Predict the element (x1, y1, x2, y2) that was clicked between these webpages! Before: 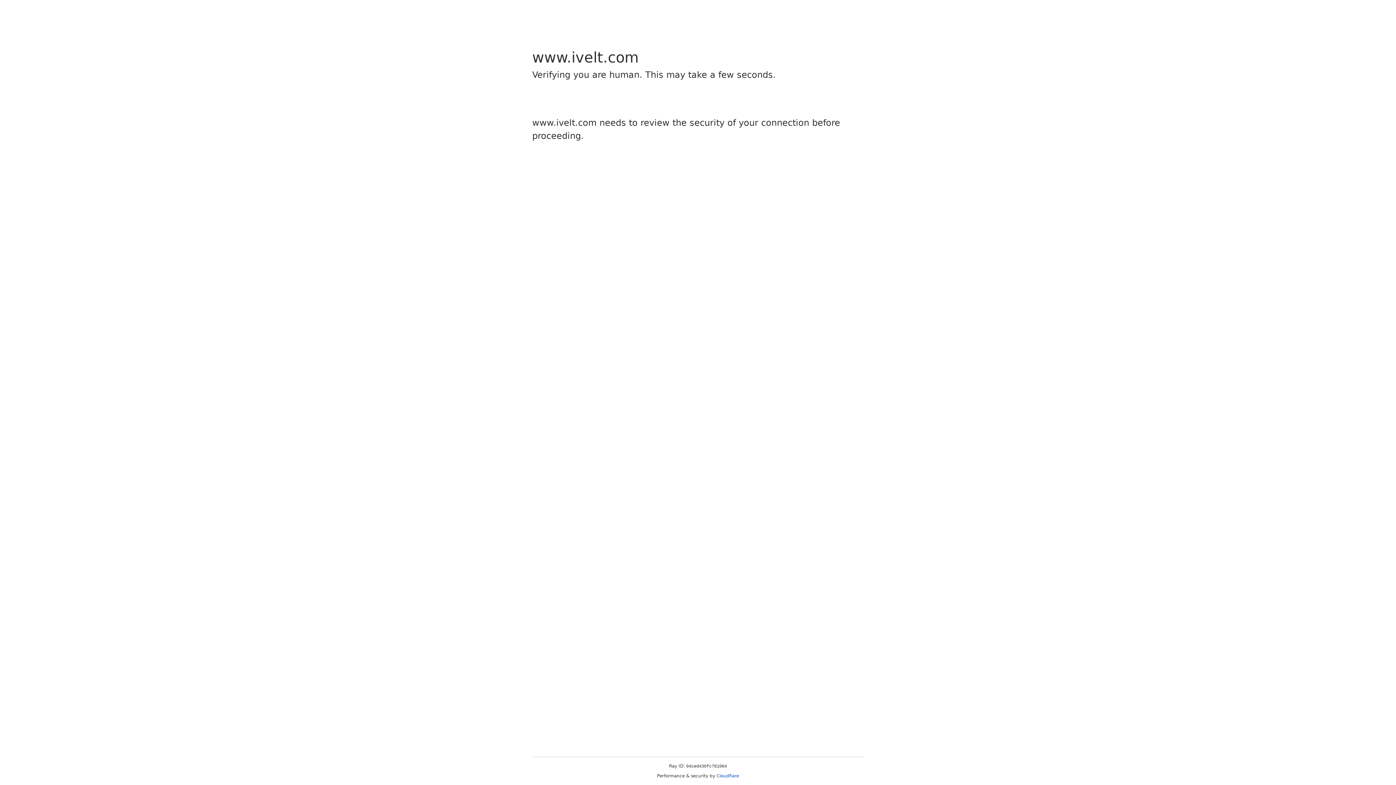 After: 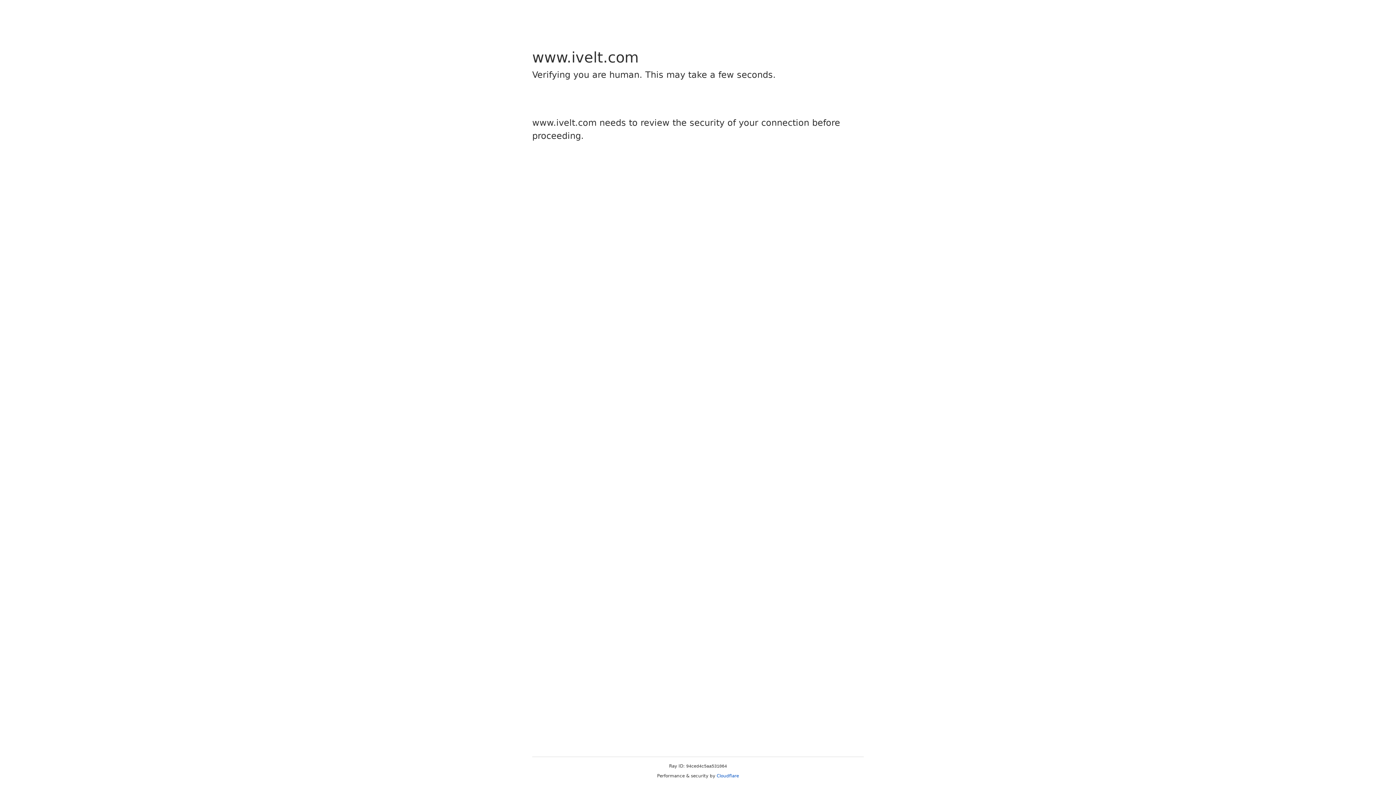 Action: bbox: (716, 773, 739, 778) label: Cloudflare